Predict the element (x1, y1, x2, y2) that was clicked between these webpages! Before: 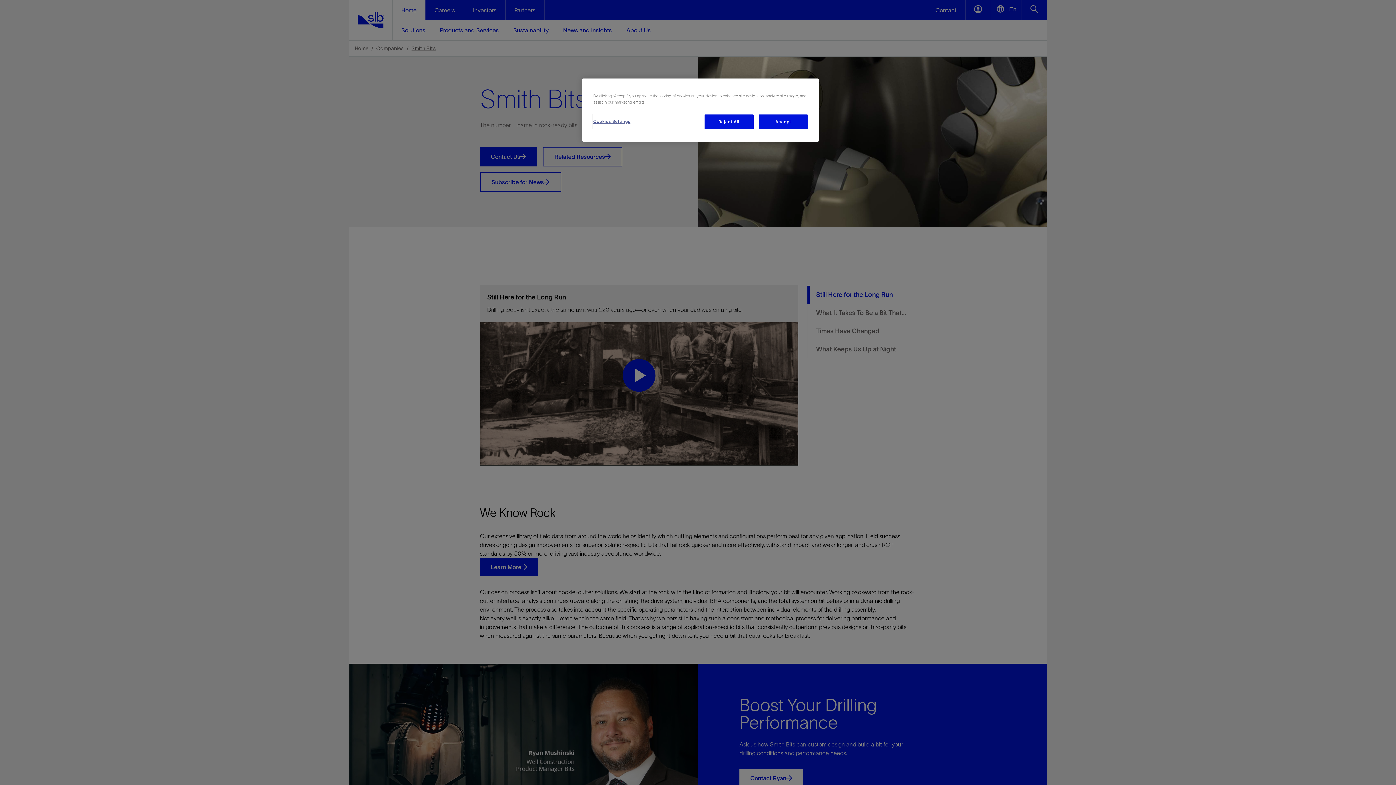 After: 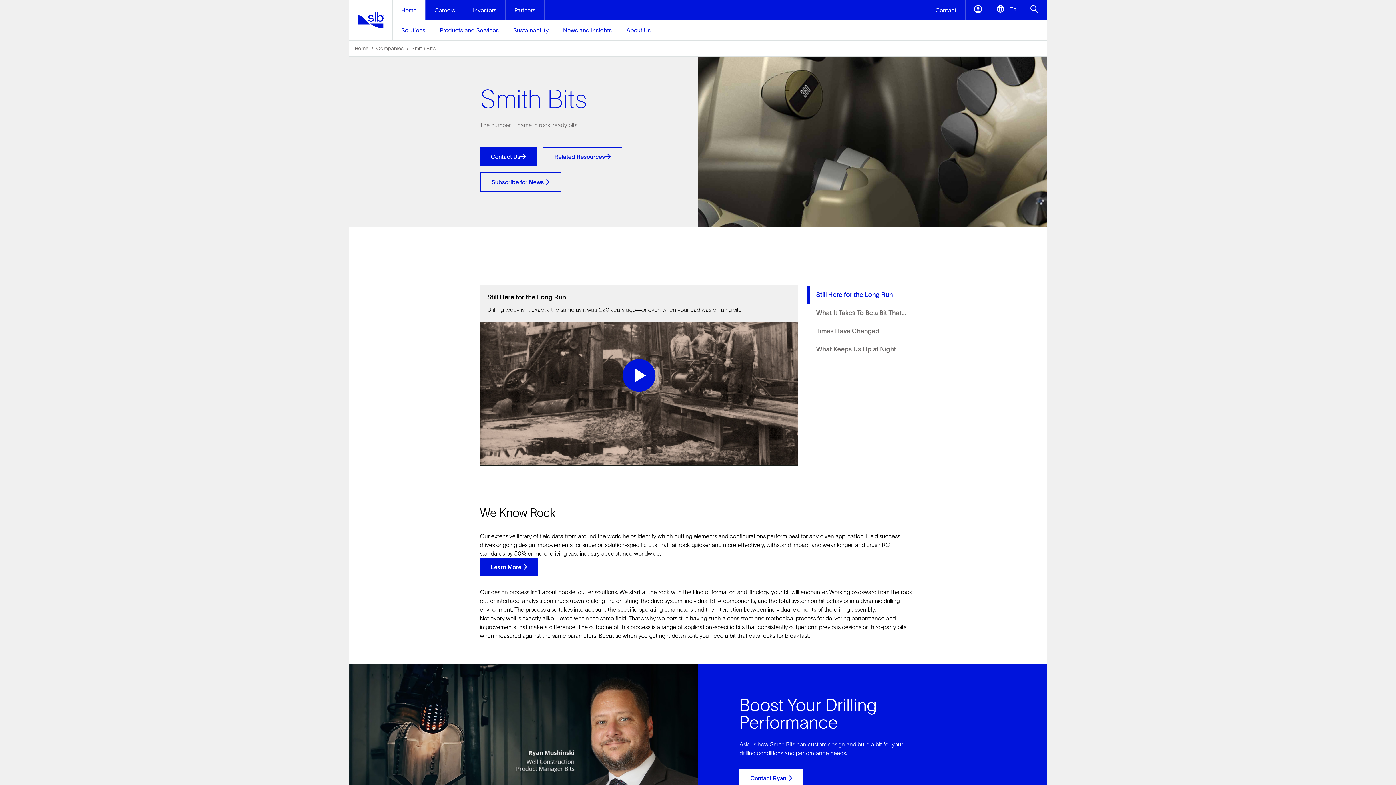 Action: label: Reject All bbox: (704, 114, 753, 129)